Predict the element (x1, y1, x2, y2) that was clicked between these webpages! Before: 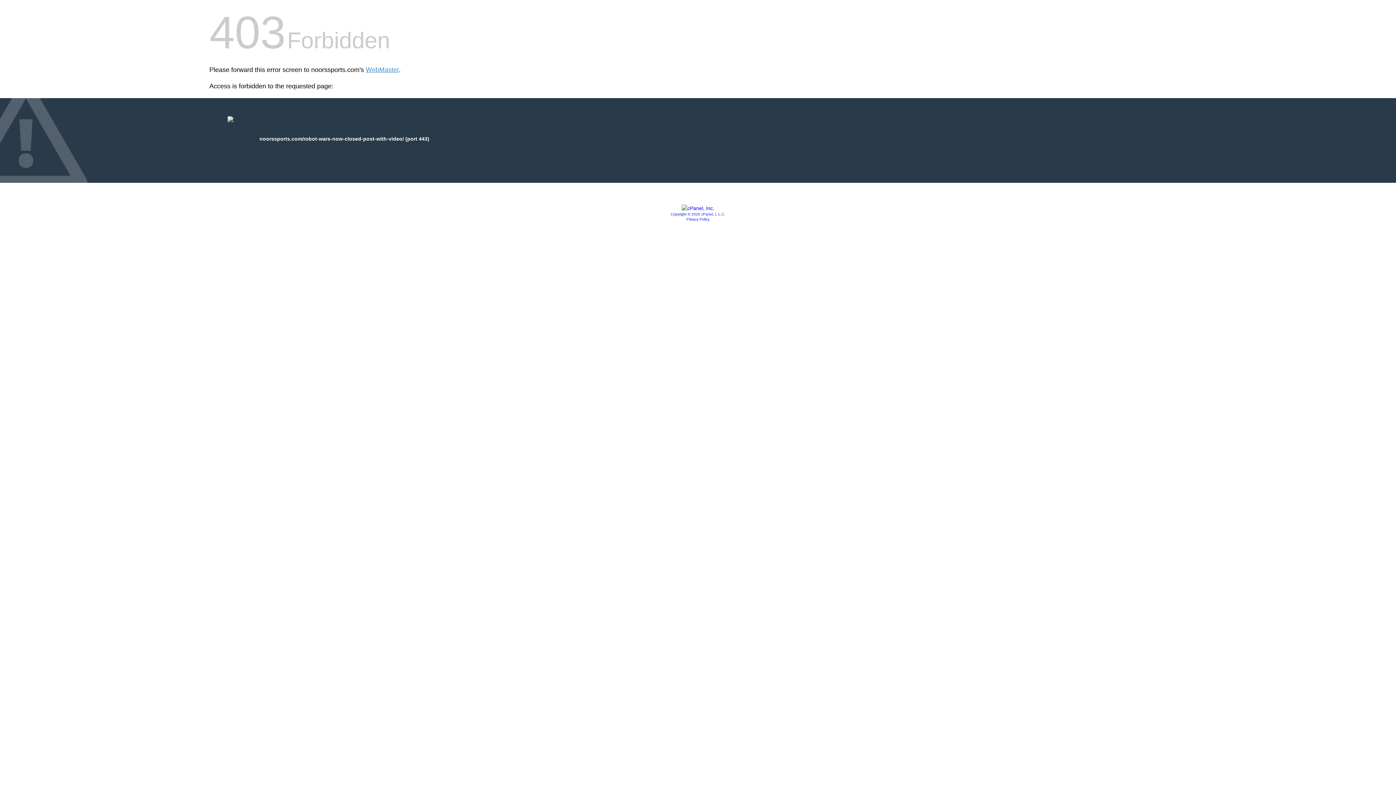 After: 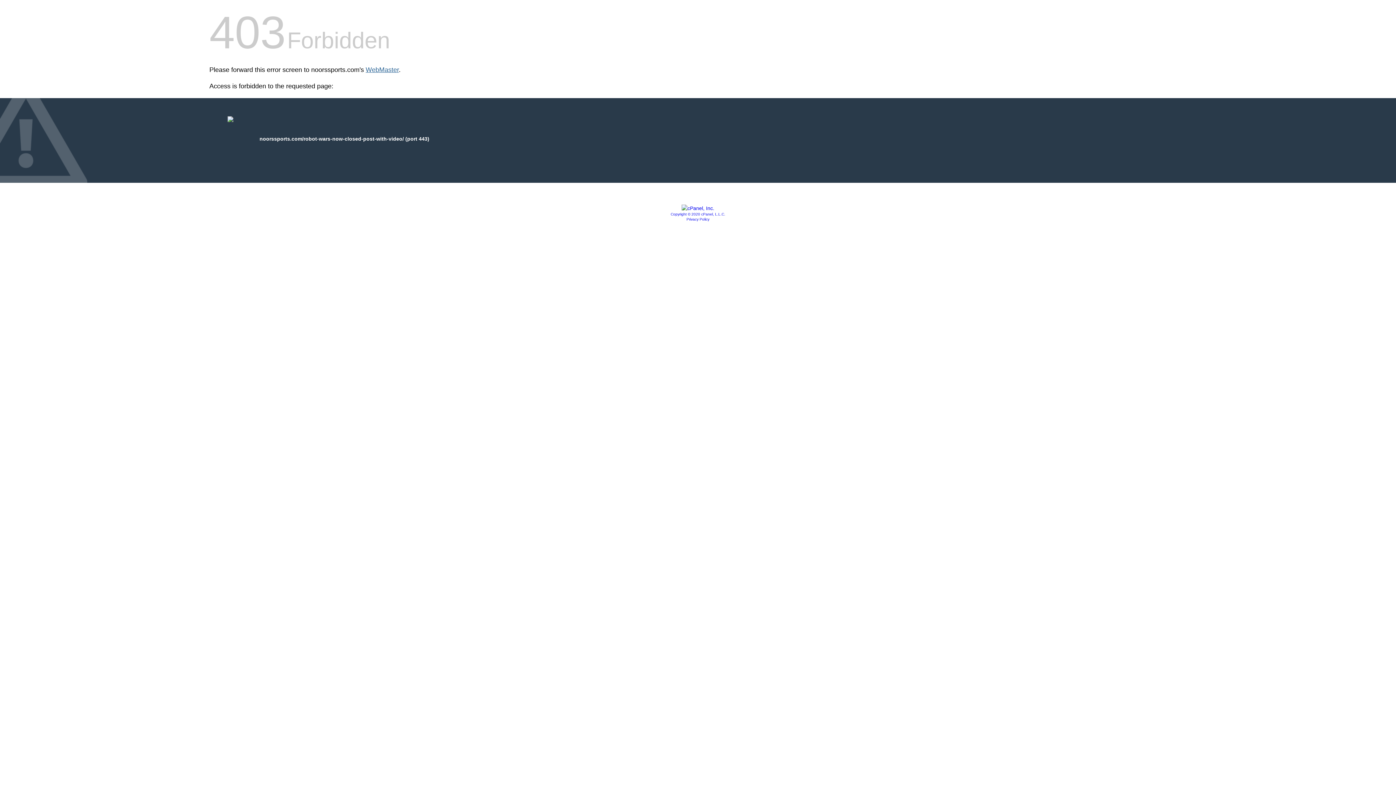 Action: bbox: (365, 66, 398, 73) label: WebMaster